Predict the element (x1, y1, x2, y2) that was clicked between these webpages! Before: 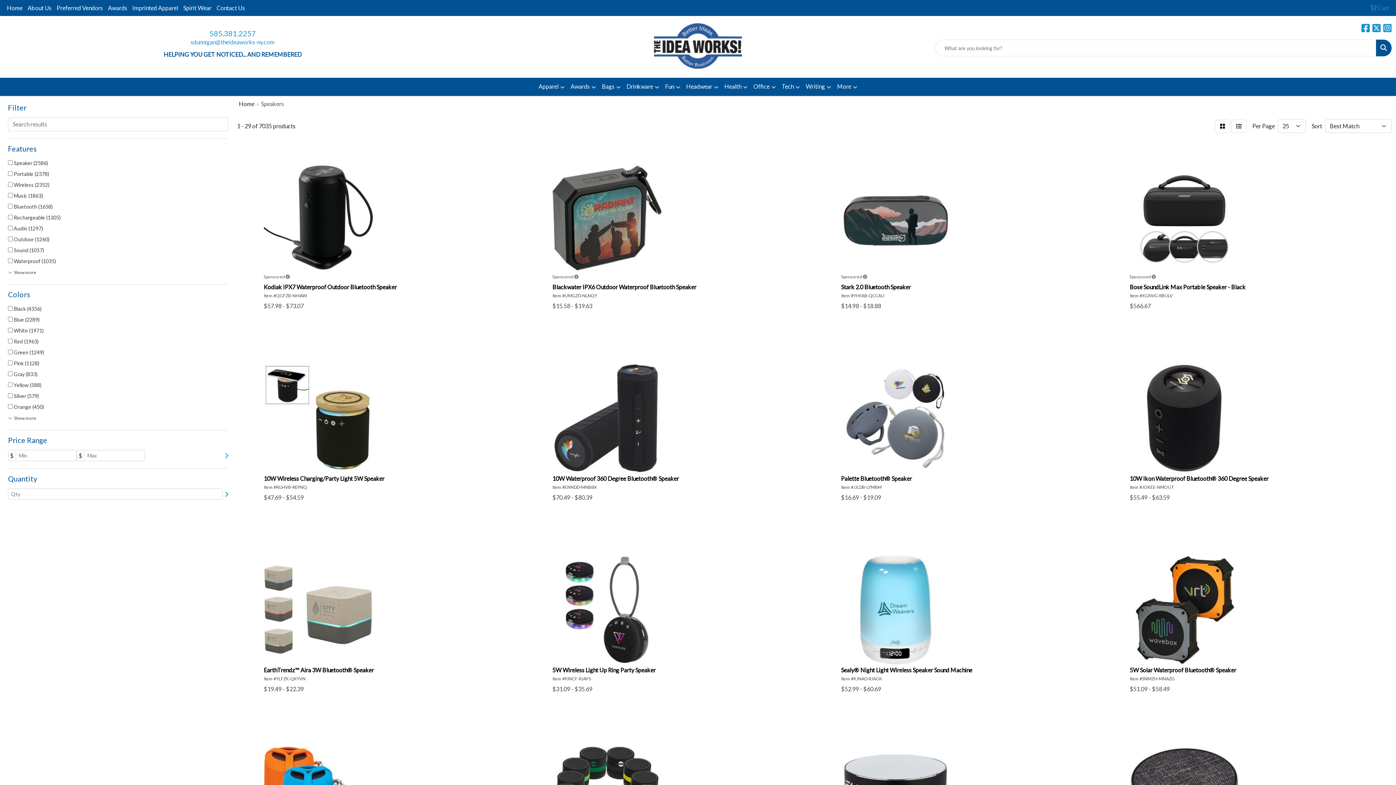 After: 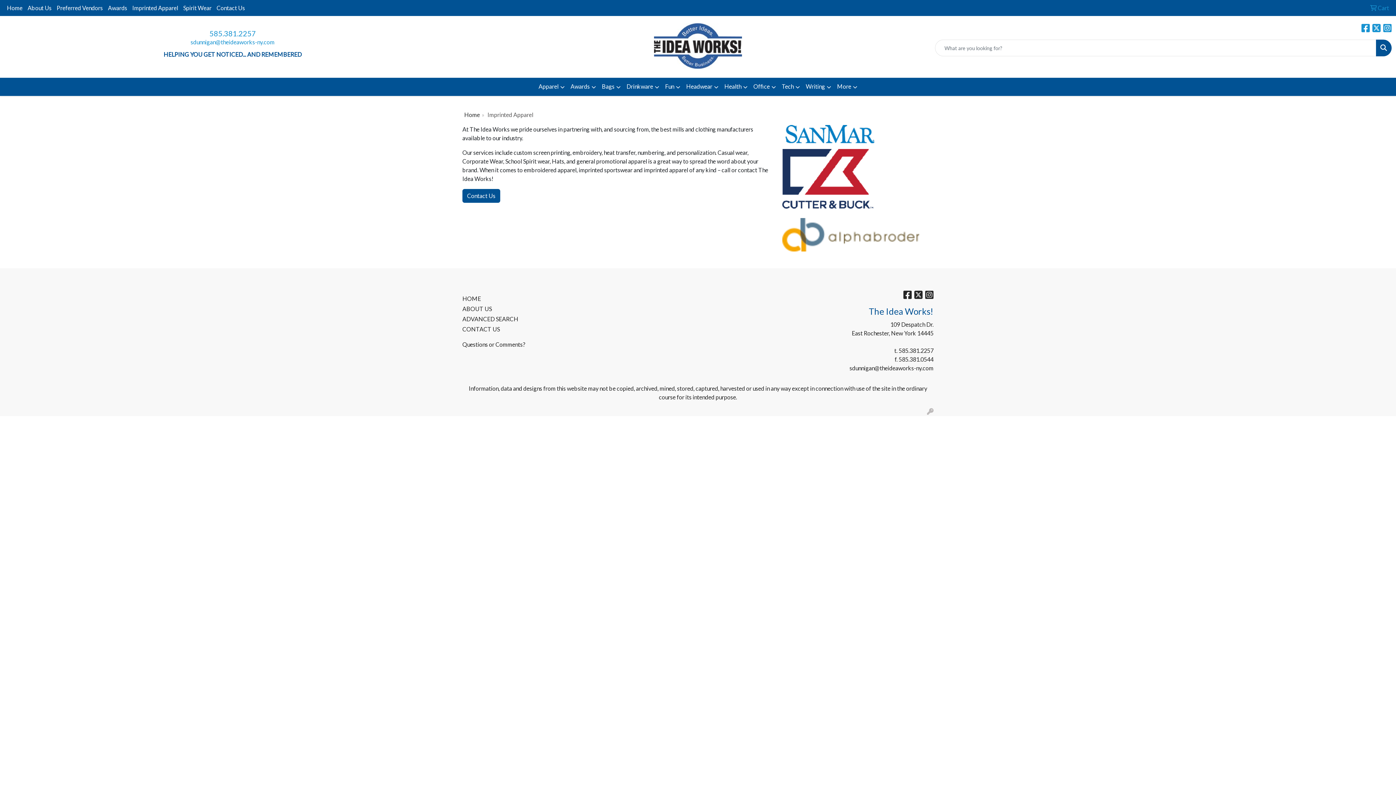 Action: bbox: (129, 0, 180, 16) label: Imprinted Apparel